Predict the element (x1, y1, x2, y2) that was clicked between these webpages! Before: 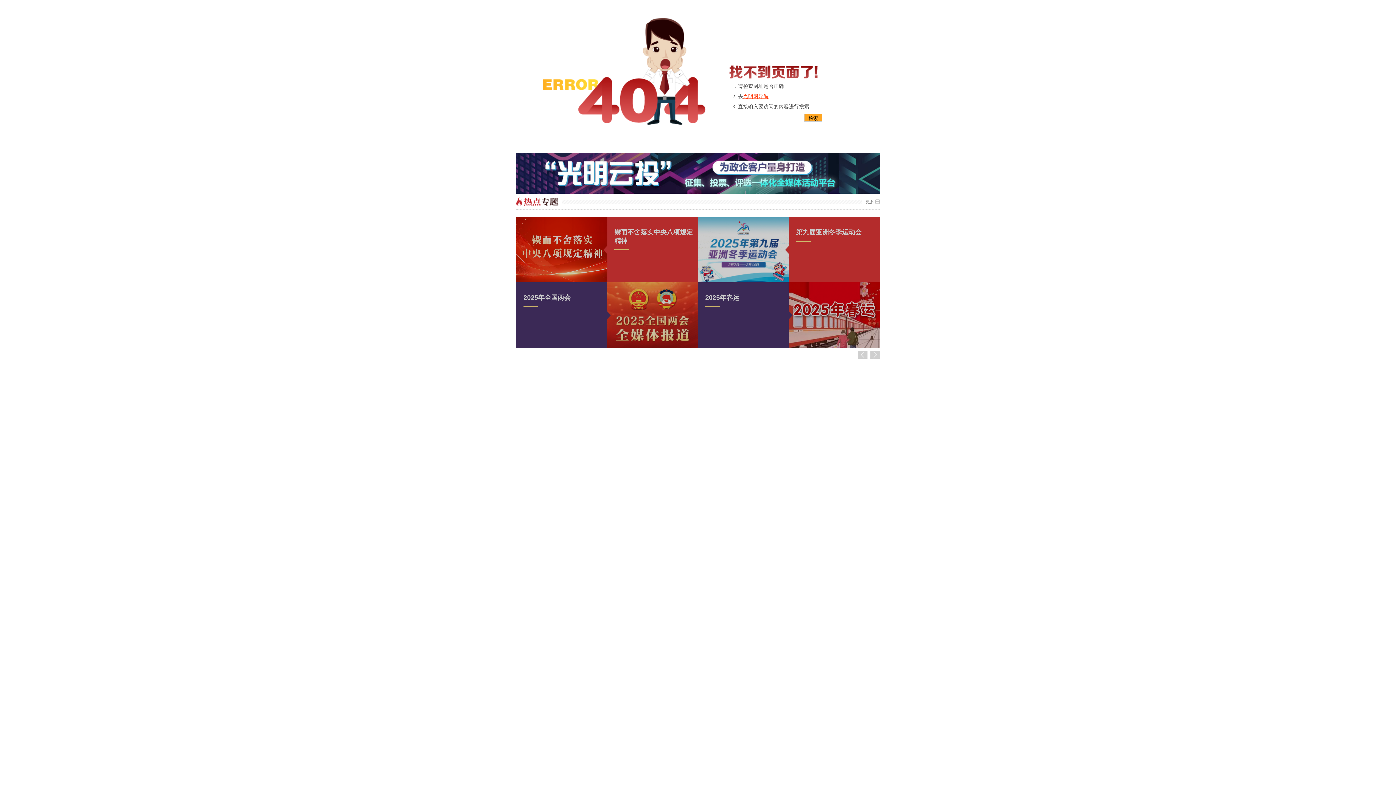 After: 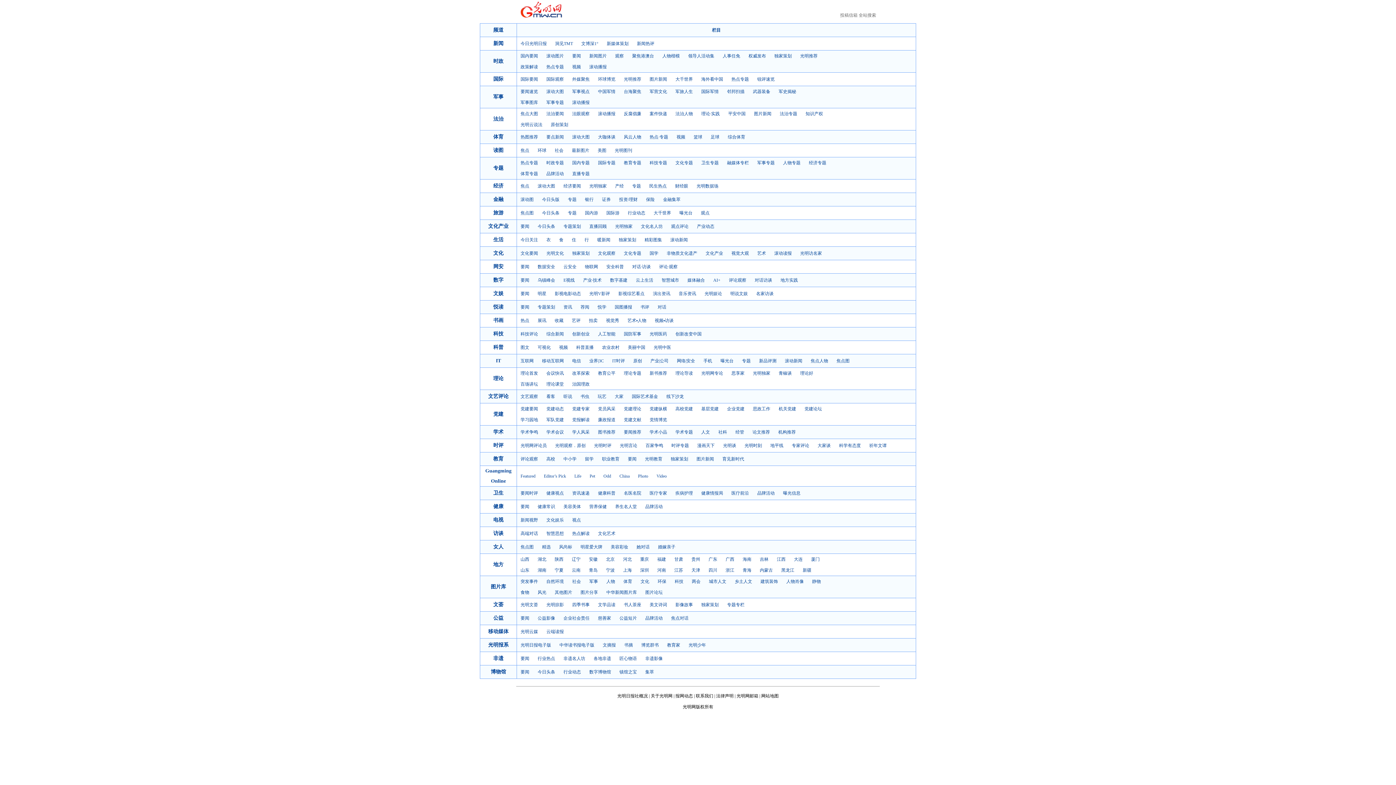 Action: label: 光明网导航 bbox: (743, 93, 768, 99)